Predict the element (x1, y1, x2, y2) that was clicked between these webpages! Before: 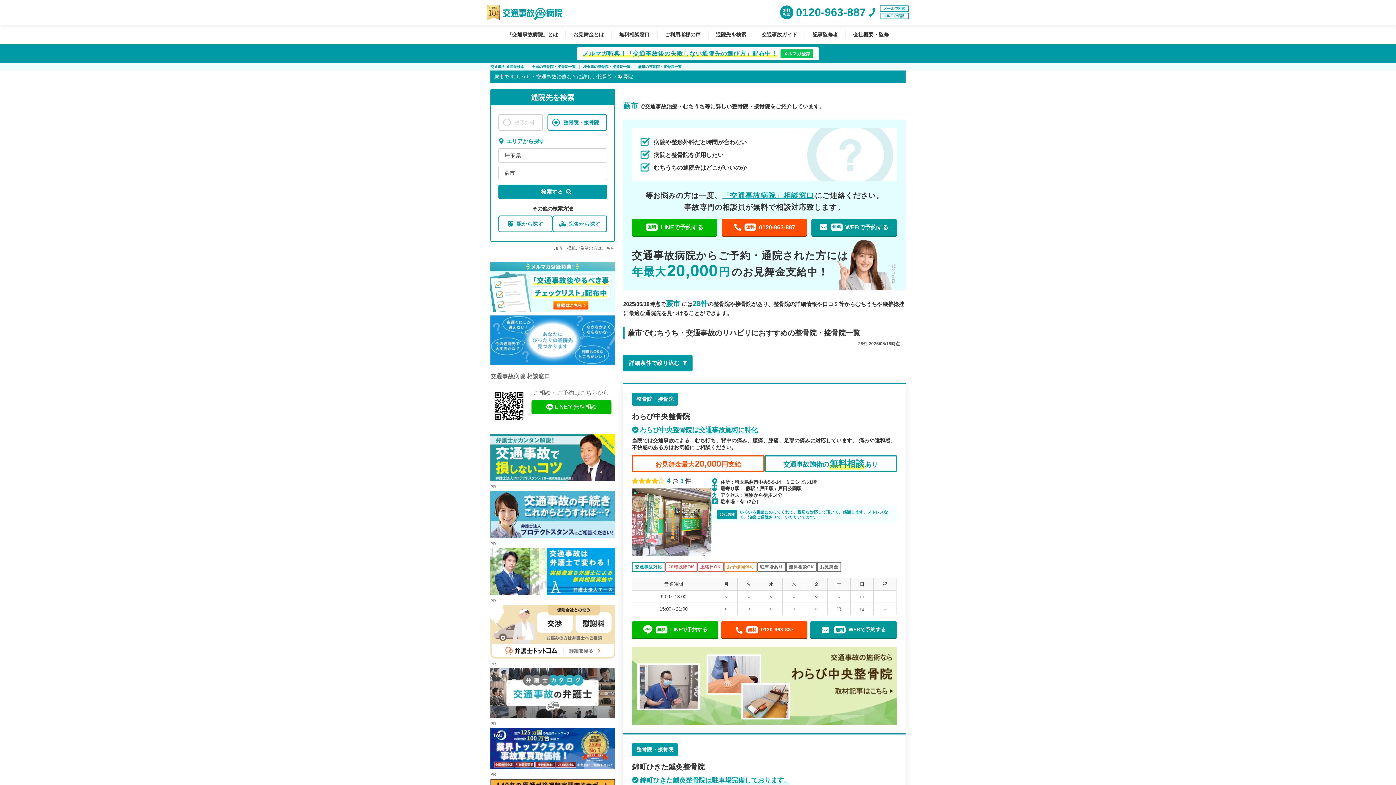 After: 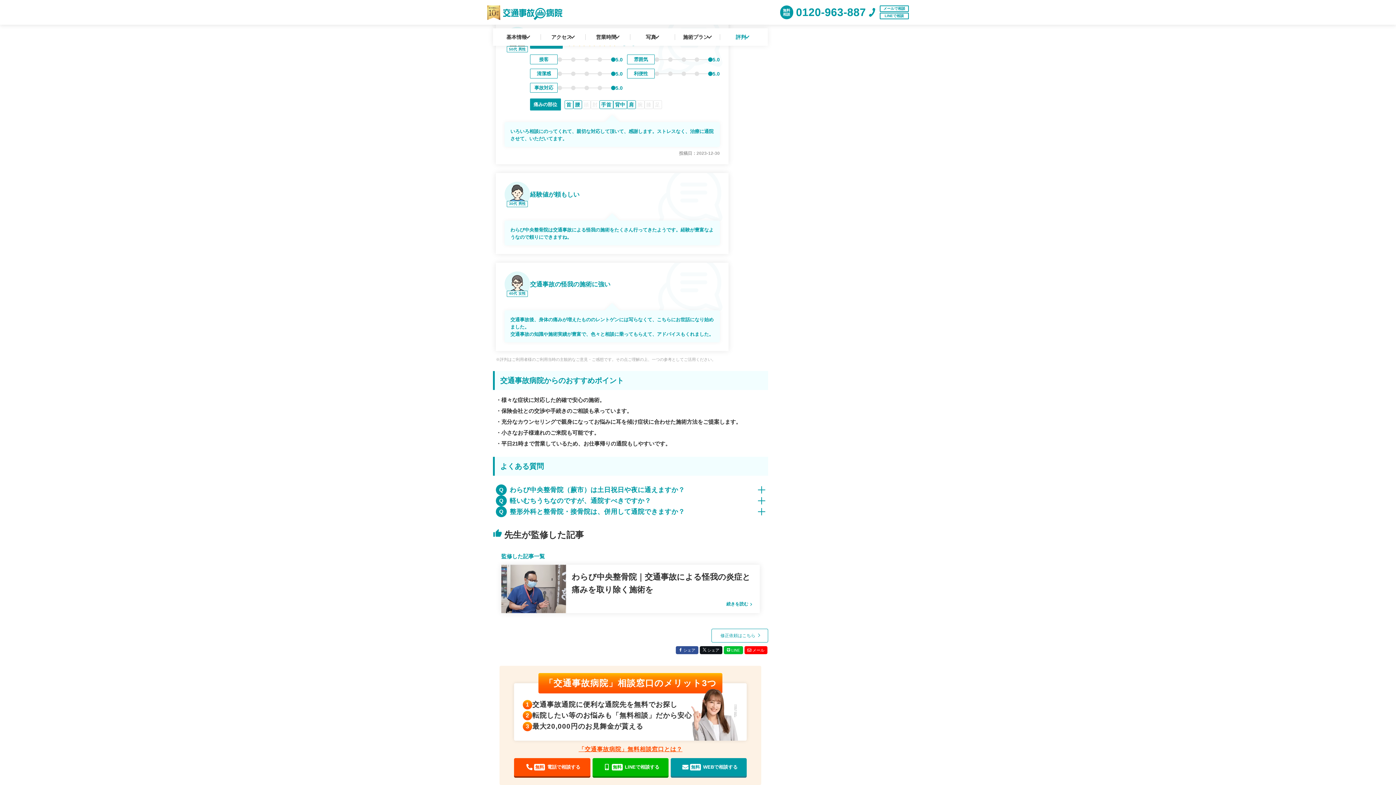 Action: bbox: (632, 477, 897, 556) label: 4
3
件

住所：埼玉県蕨市中央5-9-14　ミヨシビル1階

最寄り駅： 蕨駅 / 戸田駅 / 戸田公園駅

アクセス：蕨駅から徒歩14分

駐車場：有（2台）

50代男性

いろいろ相談にのってくれて、親切な対応して頂いて、感謝します。ストレスなく、治療に通院させて、いただいてます。